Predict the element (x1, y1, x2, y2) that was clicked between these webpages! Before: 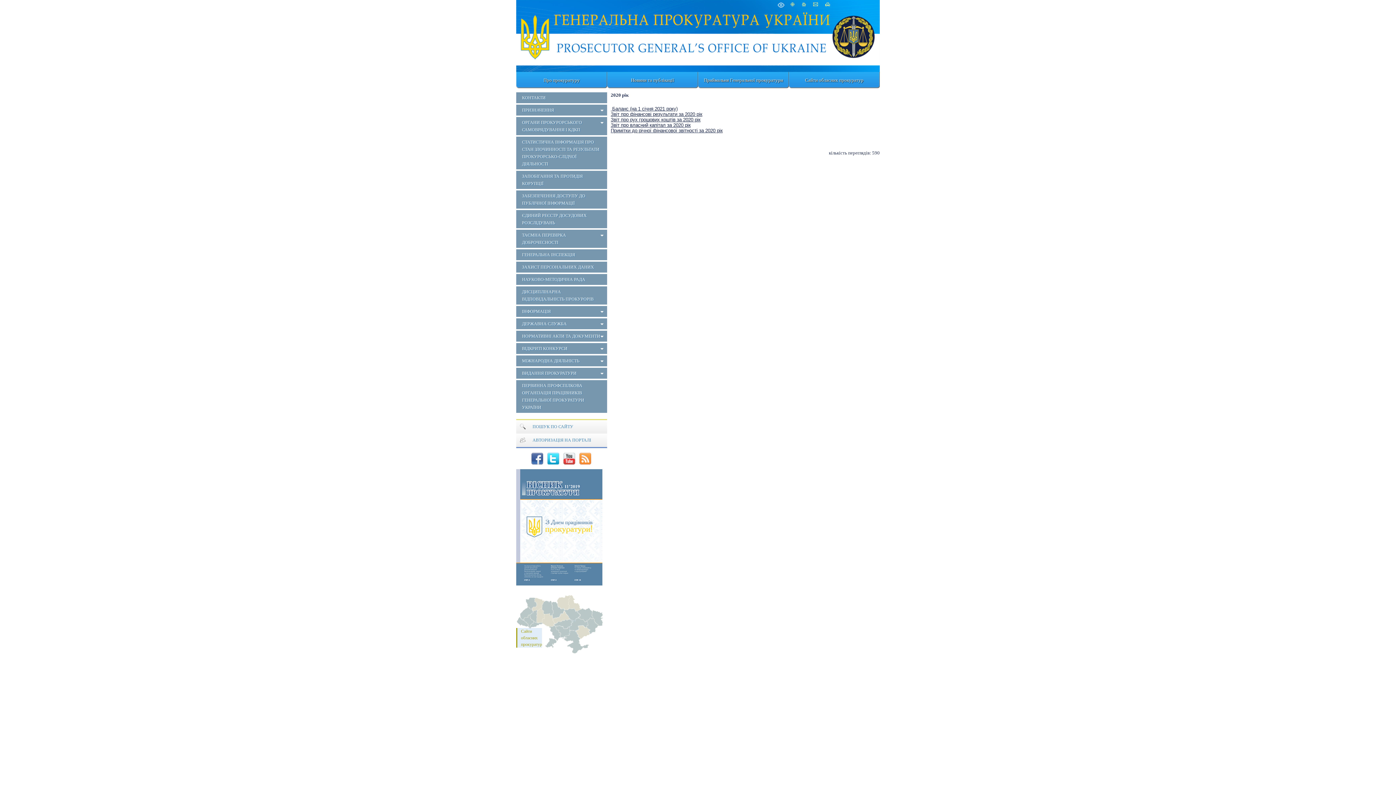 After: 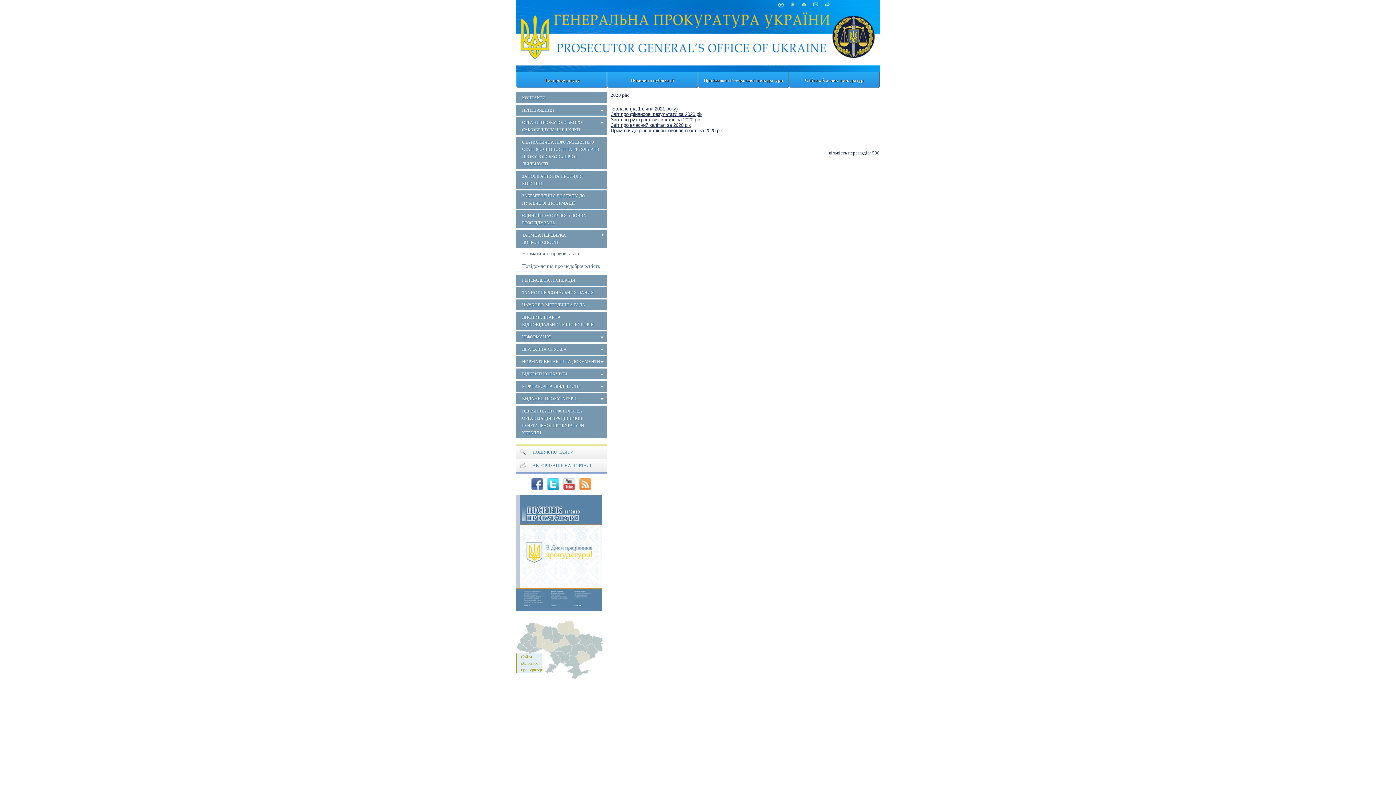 Action: bbox: (516, 229, 607, 248) label: ТАЄМНА ПЕРЕВІРКА ДОБРОЧЕСНОСТІ